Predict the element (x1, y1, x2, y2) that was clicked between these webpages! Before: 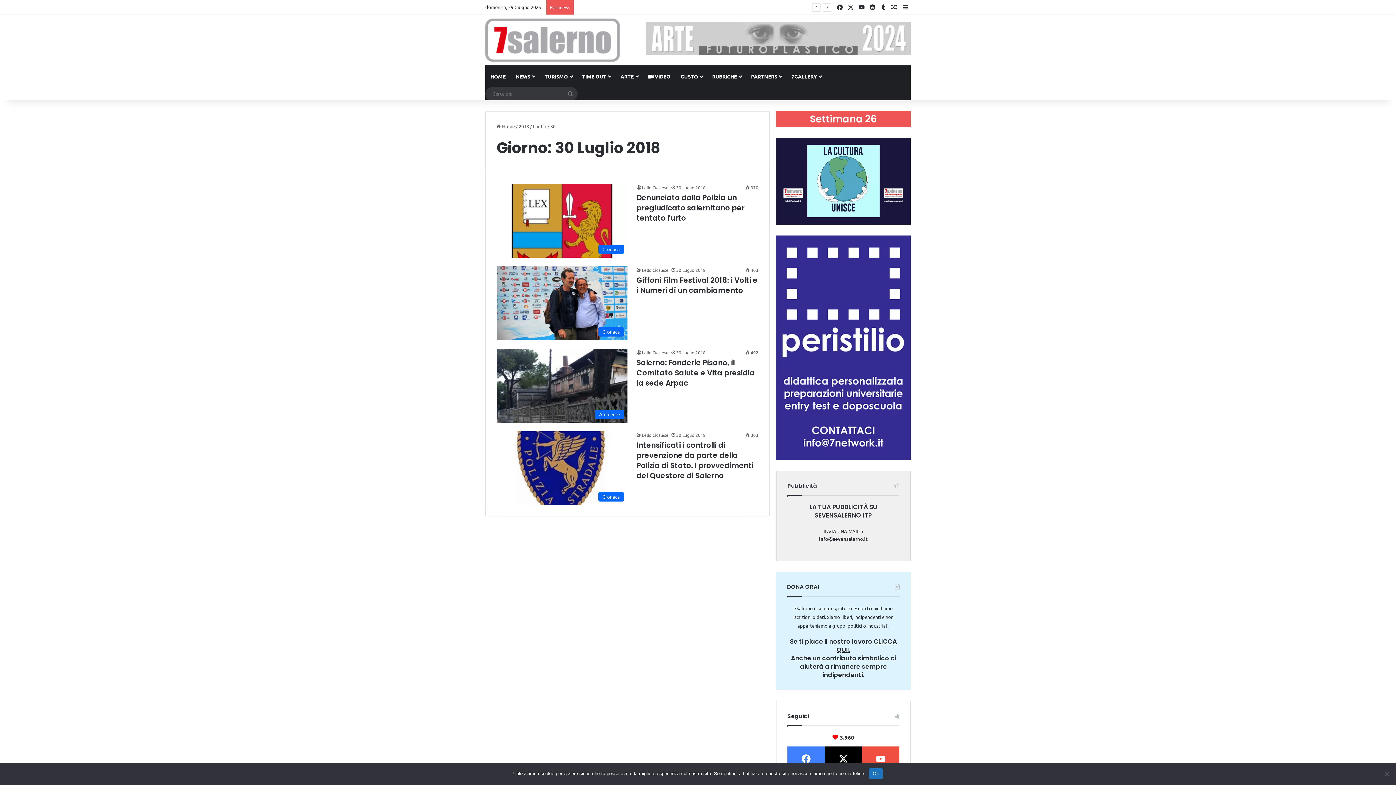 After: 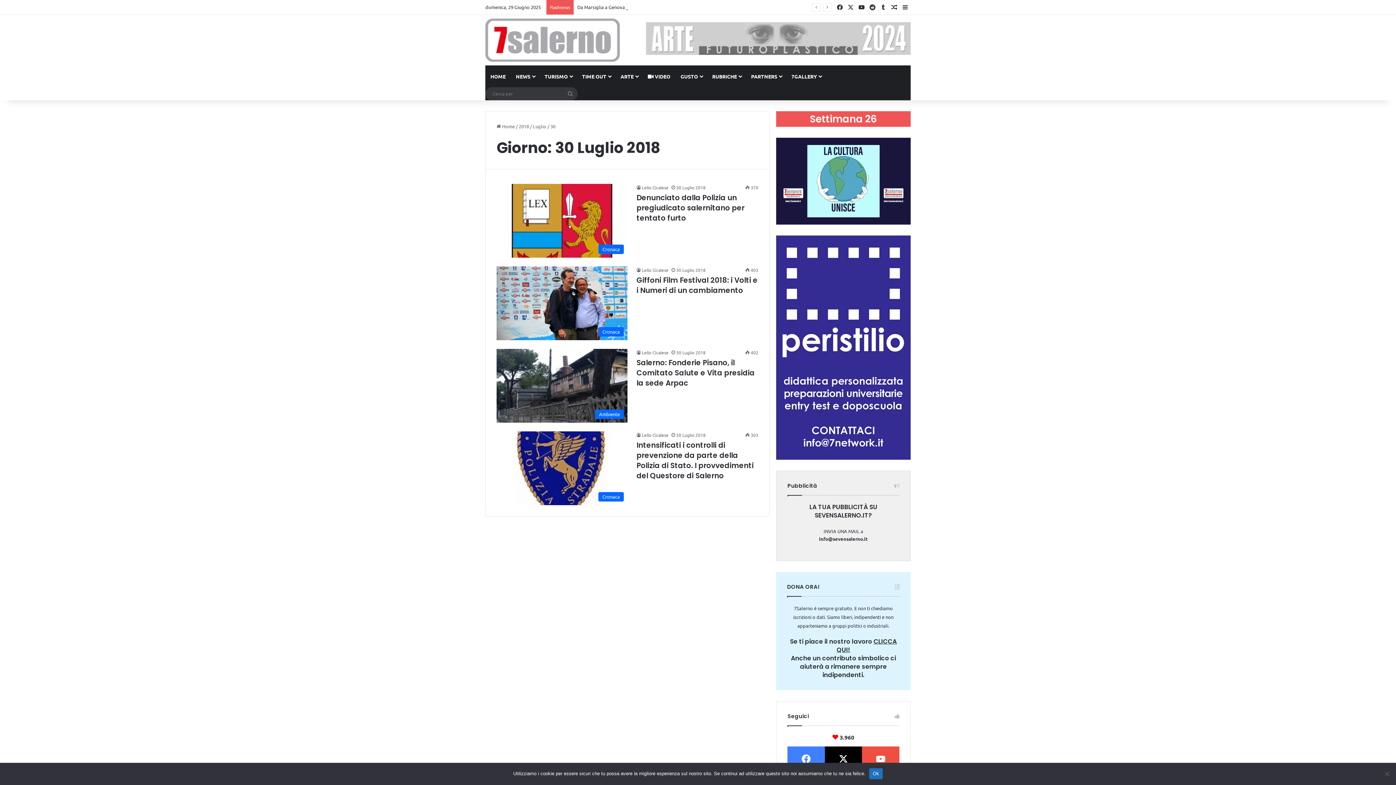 Action: bbox: (776, 235, 910, 459)